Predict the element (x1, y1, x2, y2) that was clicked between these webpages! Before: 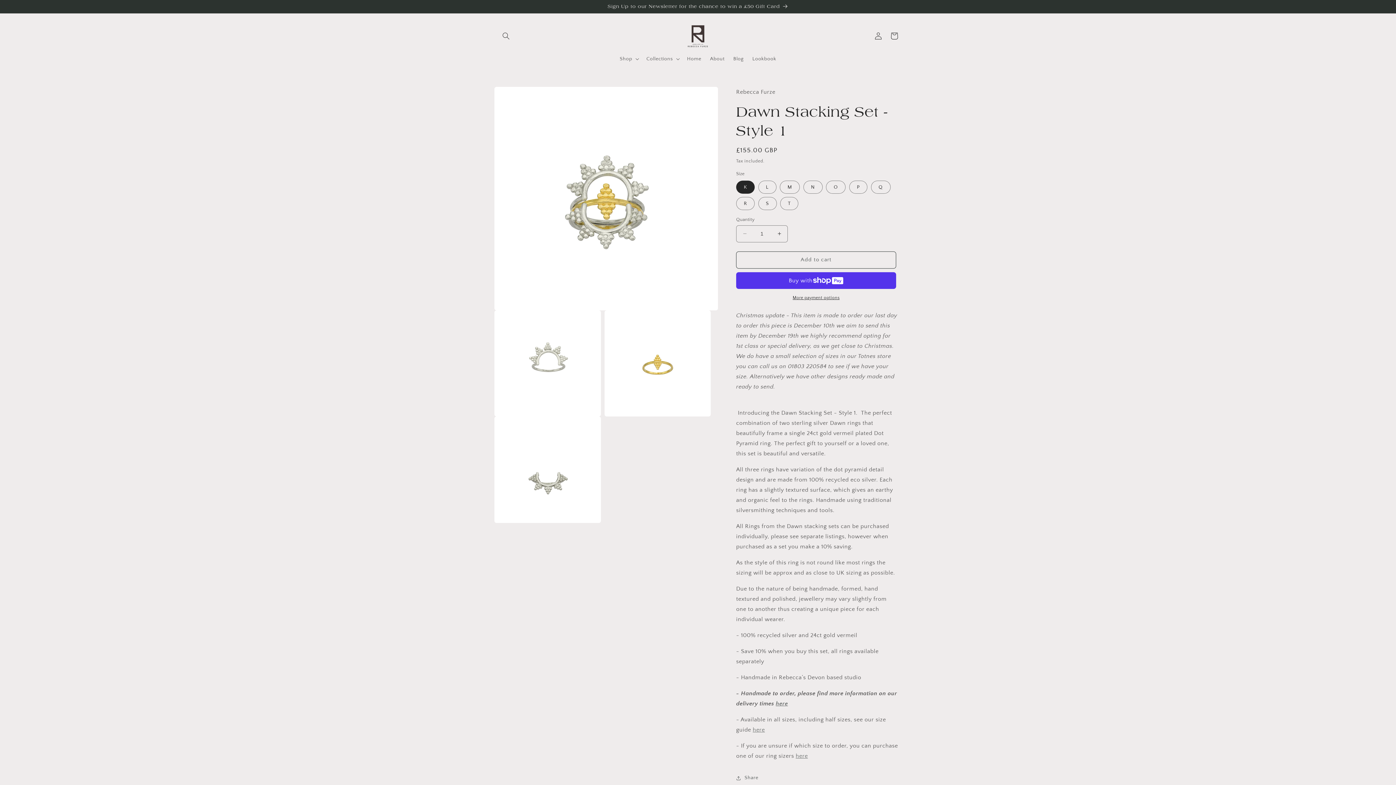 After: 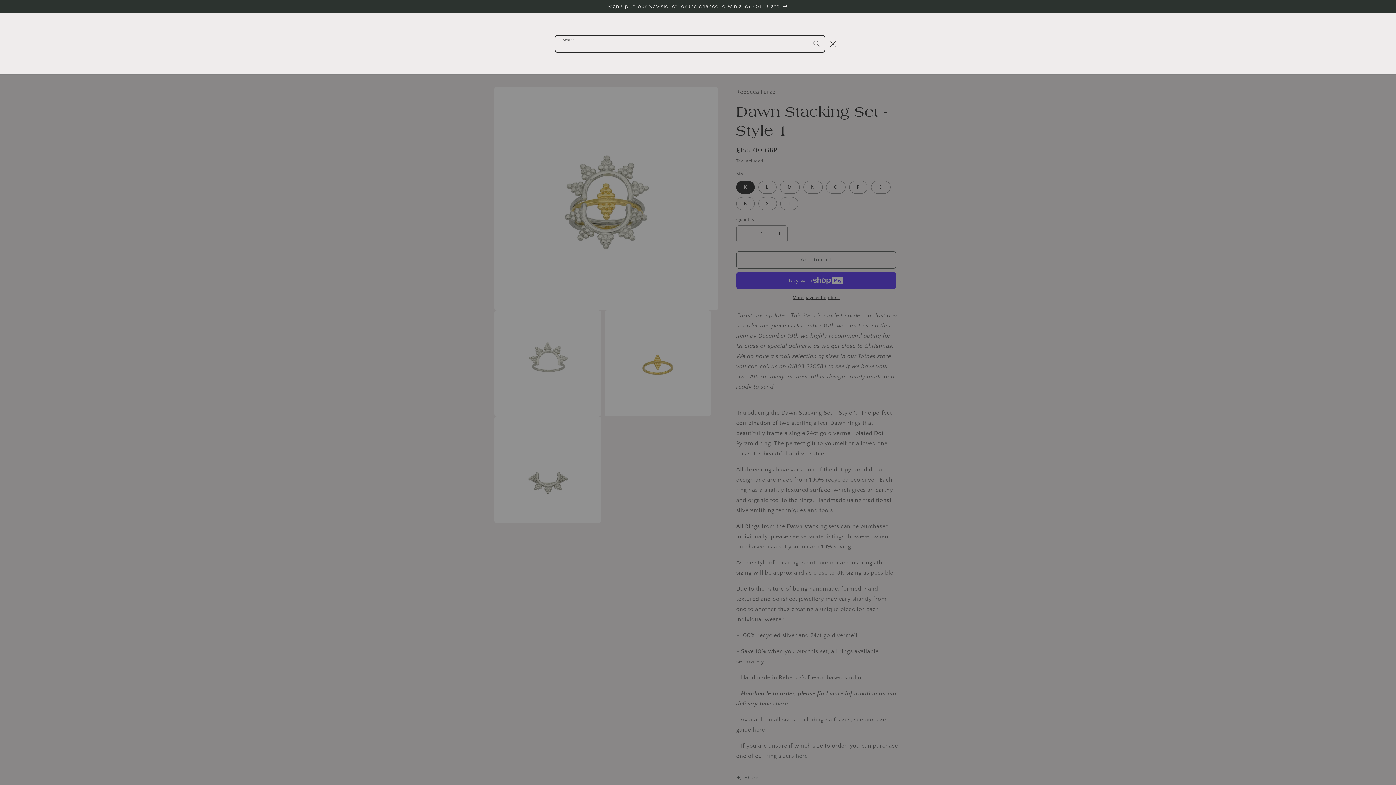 Action: bbox: (498, 27, 514, 43) label: Search